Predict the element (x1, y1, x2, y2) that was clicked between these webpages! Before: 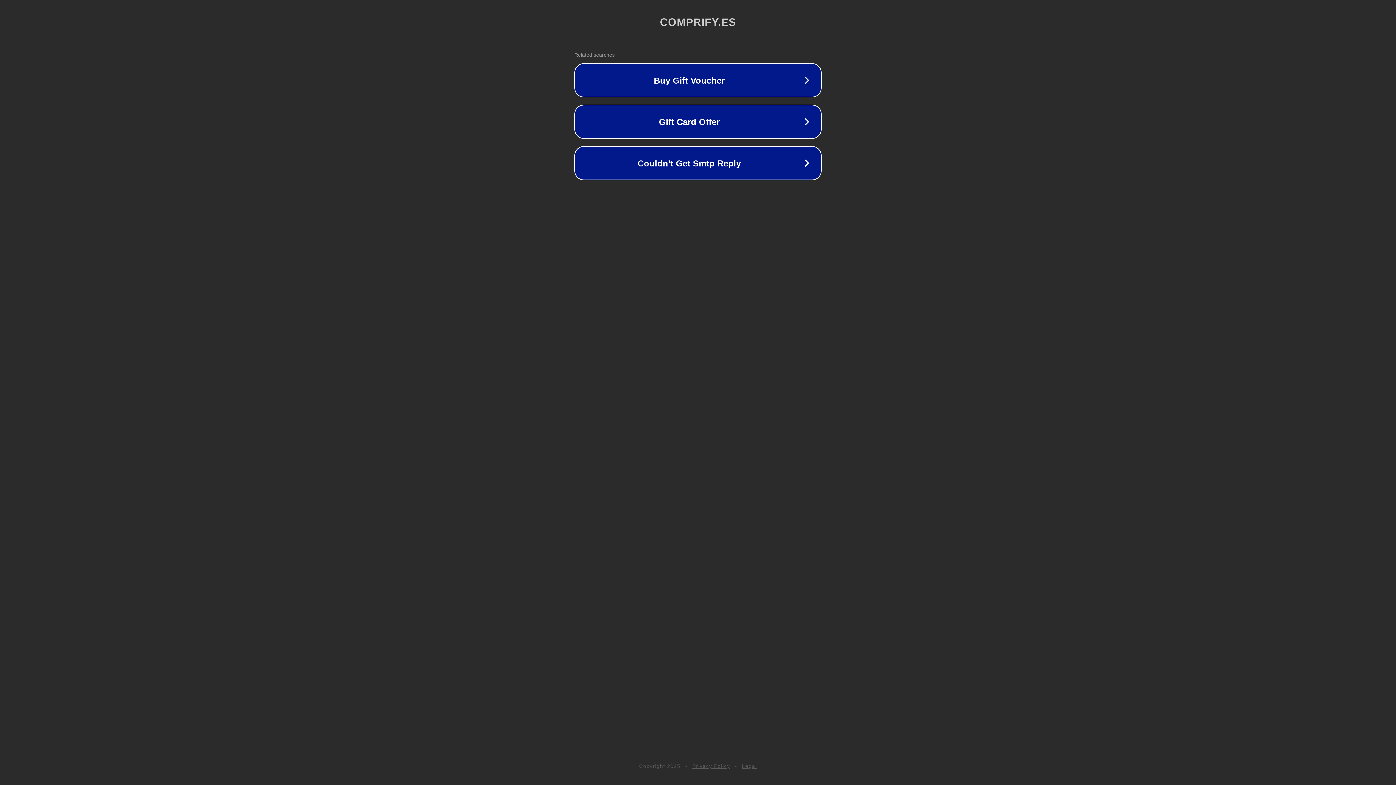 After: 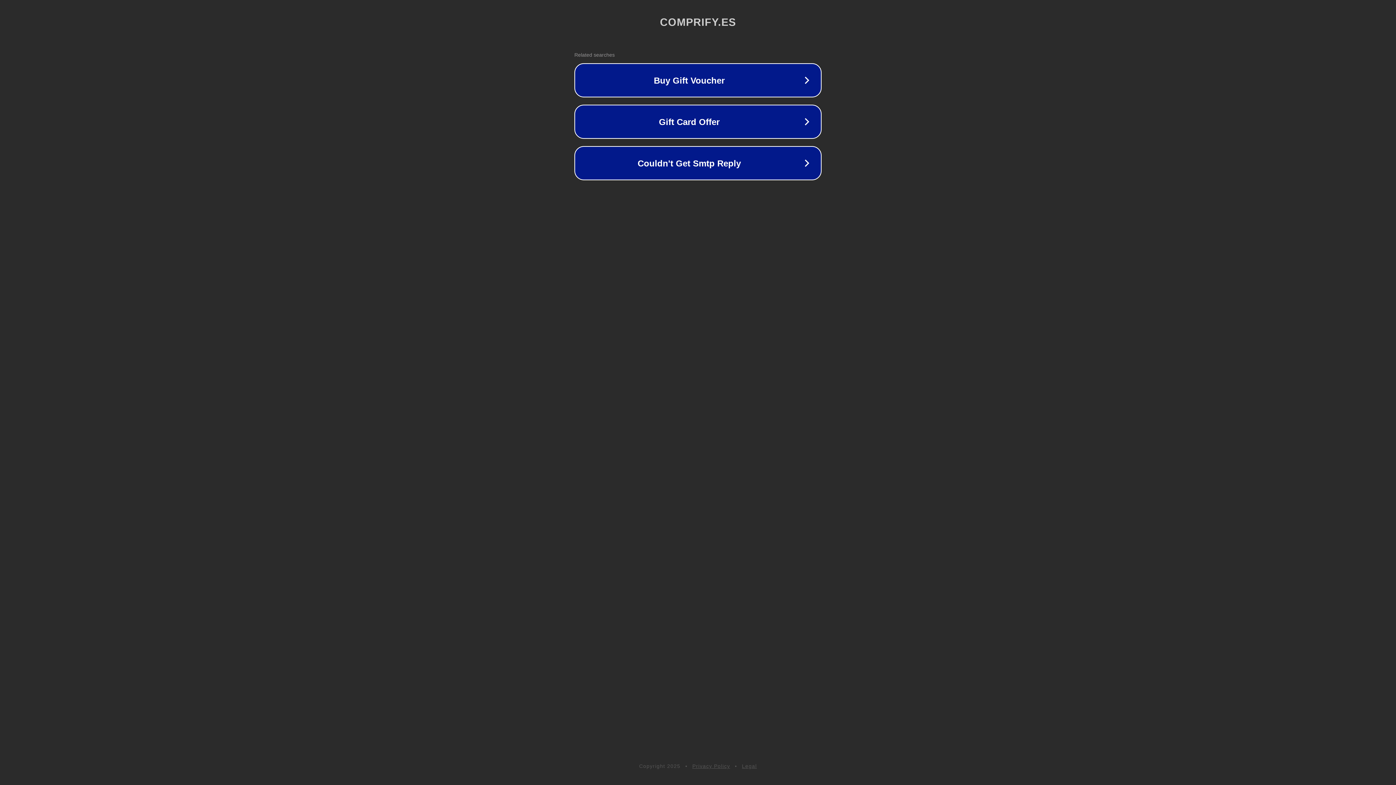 Action: bbox: (692, 763, 730, 769) label: Privacy Policy